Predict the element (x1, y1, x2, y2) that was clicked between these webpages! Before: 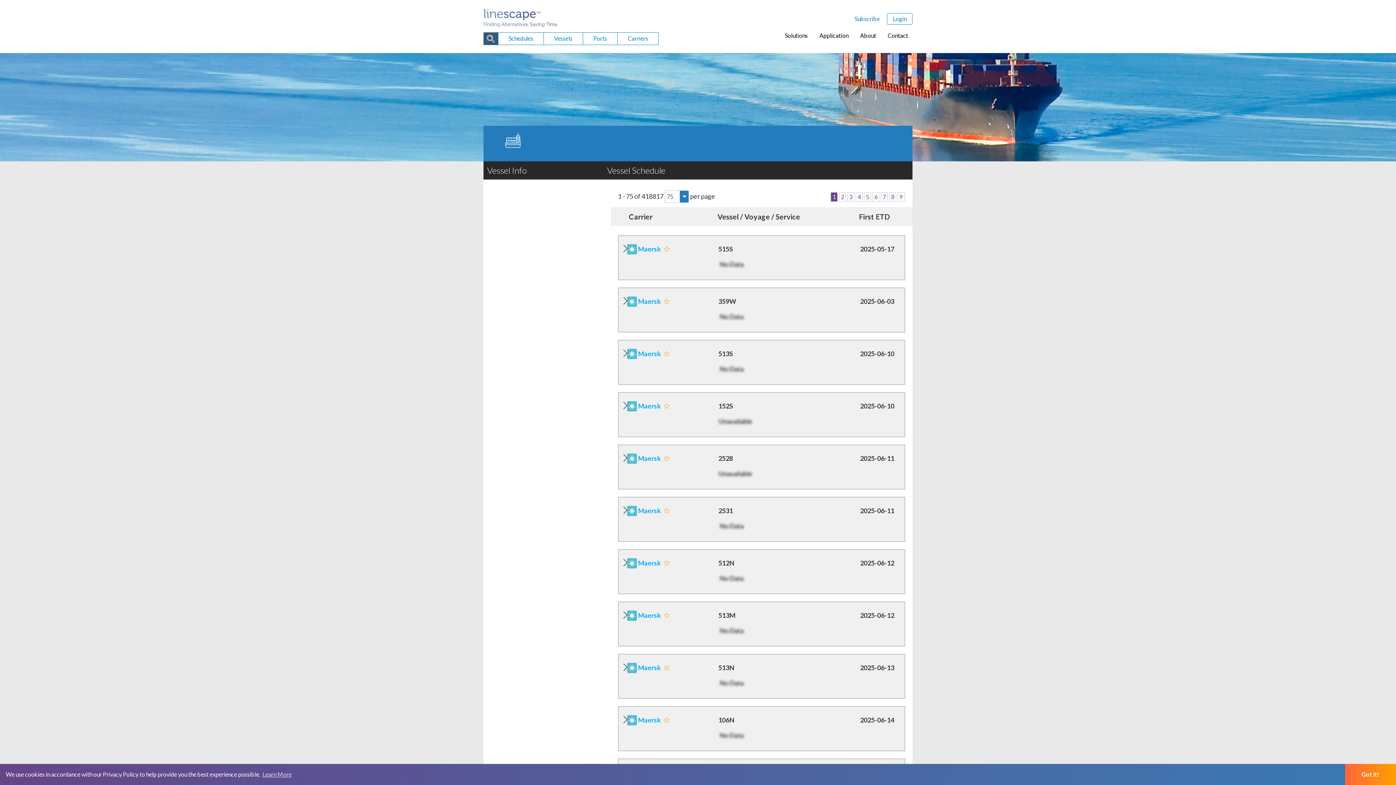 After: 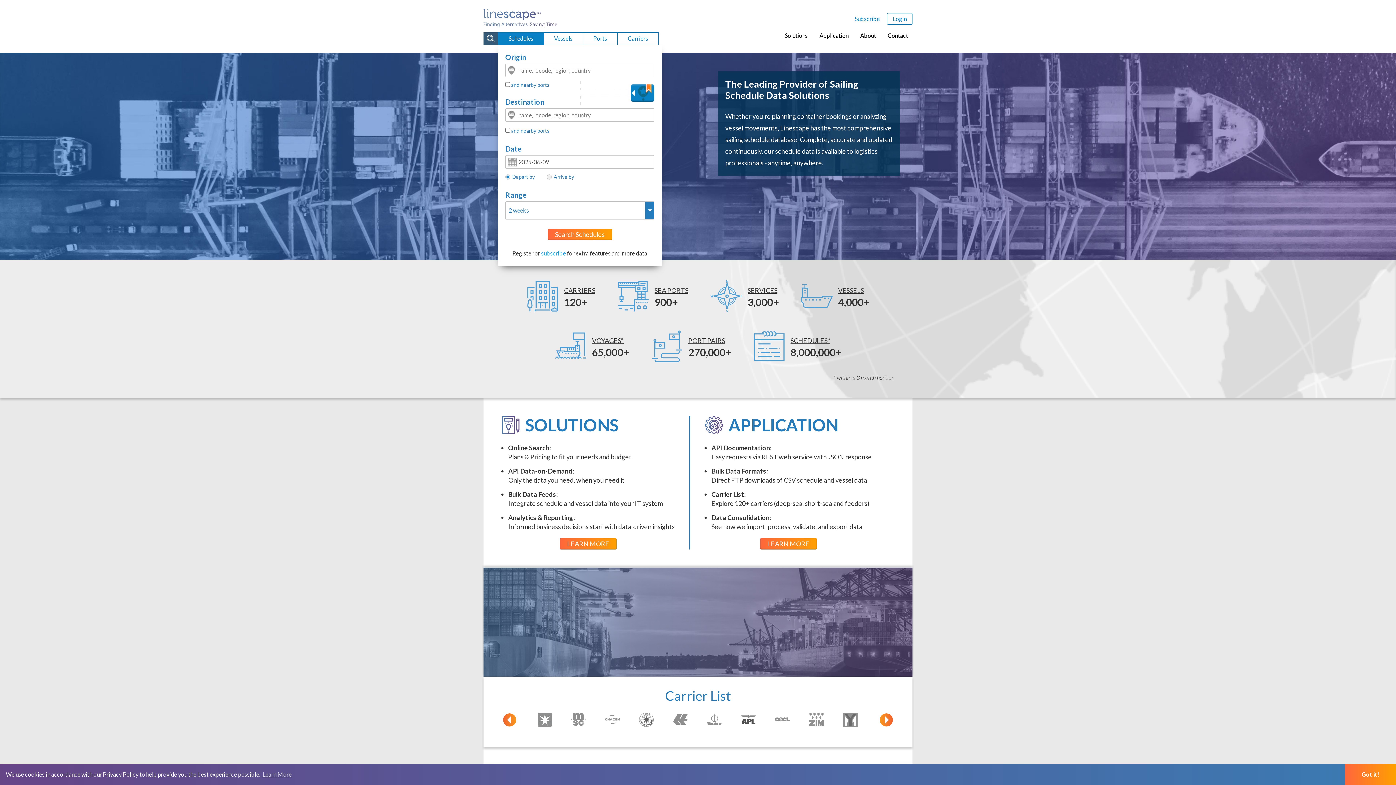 Action: bbox: (483, 22, 558, 30)